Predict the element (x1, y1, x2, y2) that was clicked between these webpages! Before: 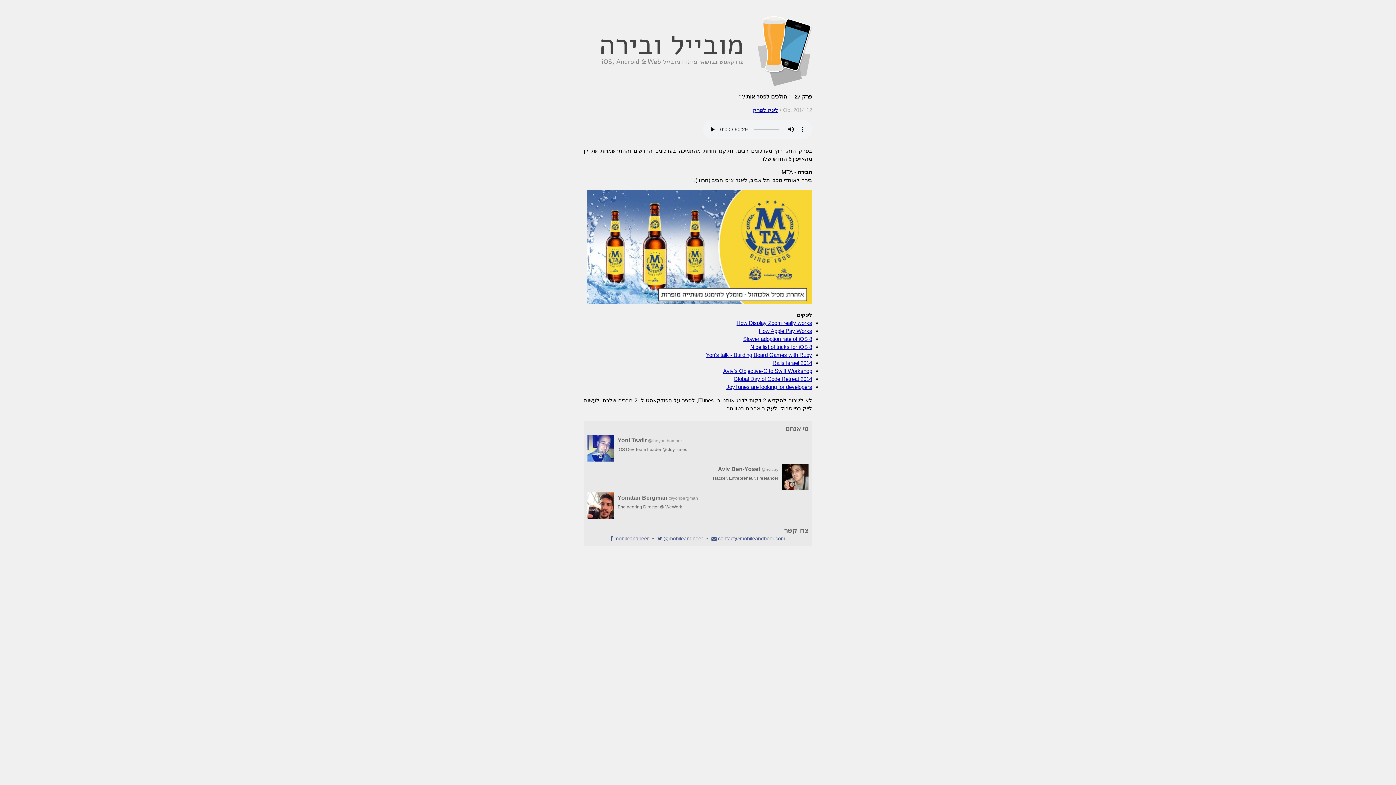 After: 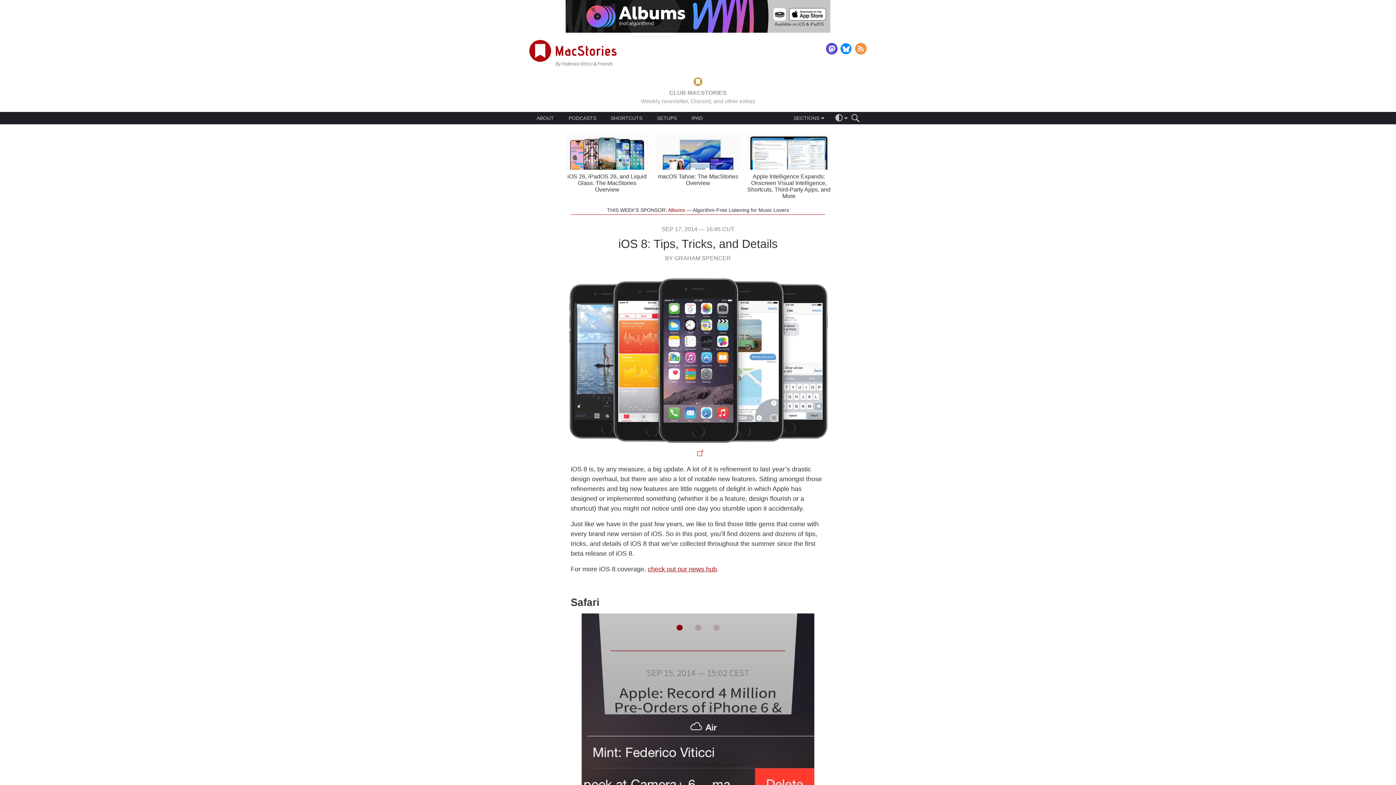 Action: label: Nice list of tricks for iOS 8 bbox: (750, 344, 812, 350)